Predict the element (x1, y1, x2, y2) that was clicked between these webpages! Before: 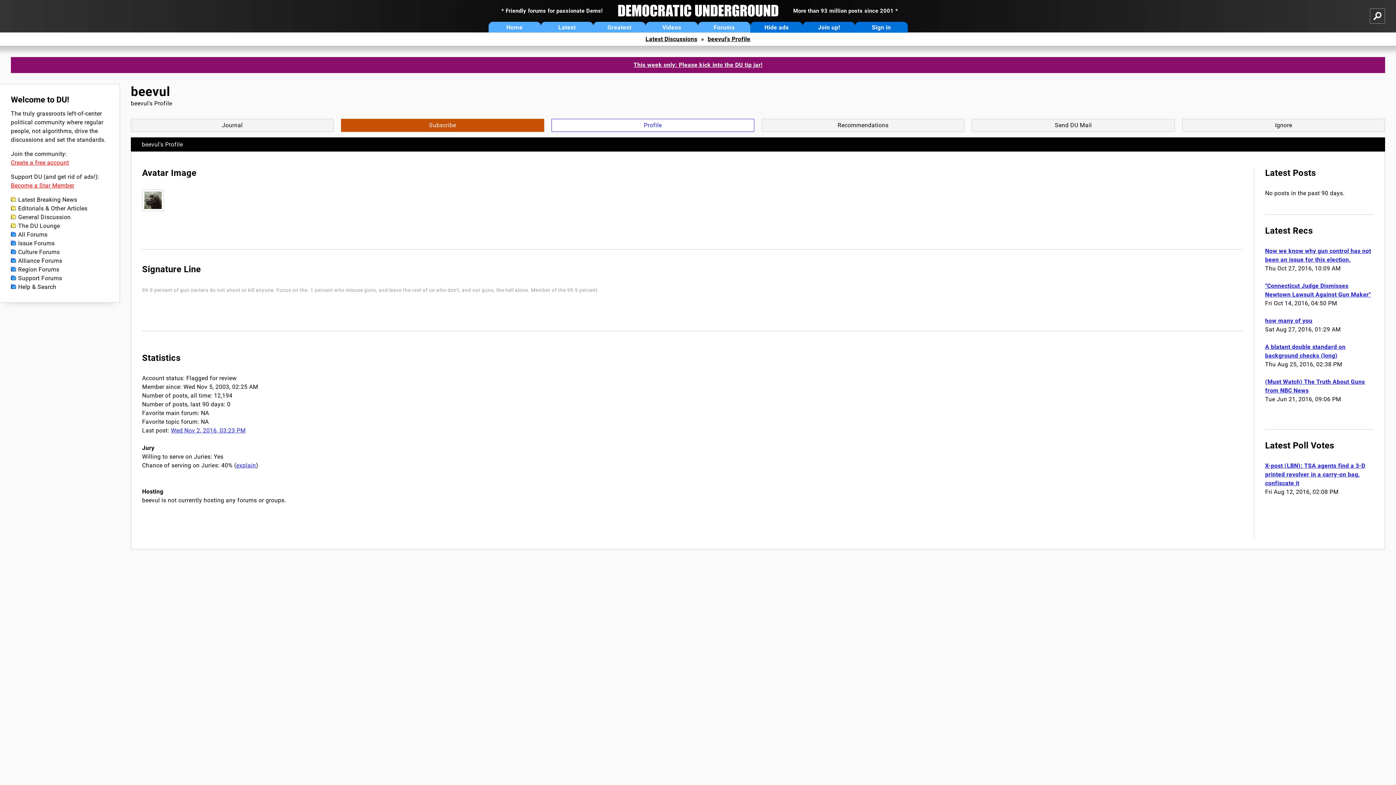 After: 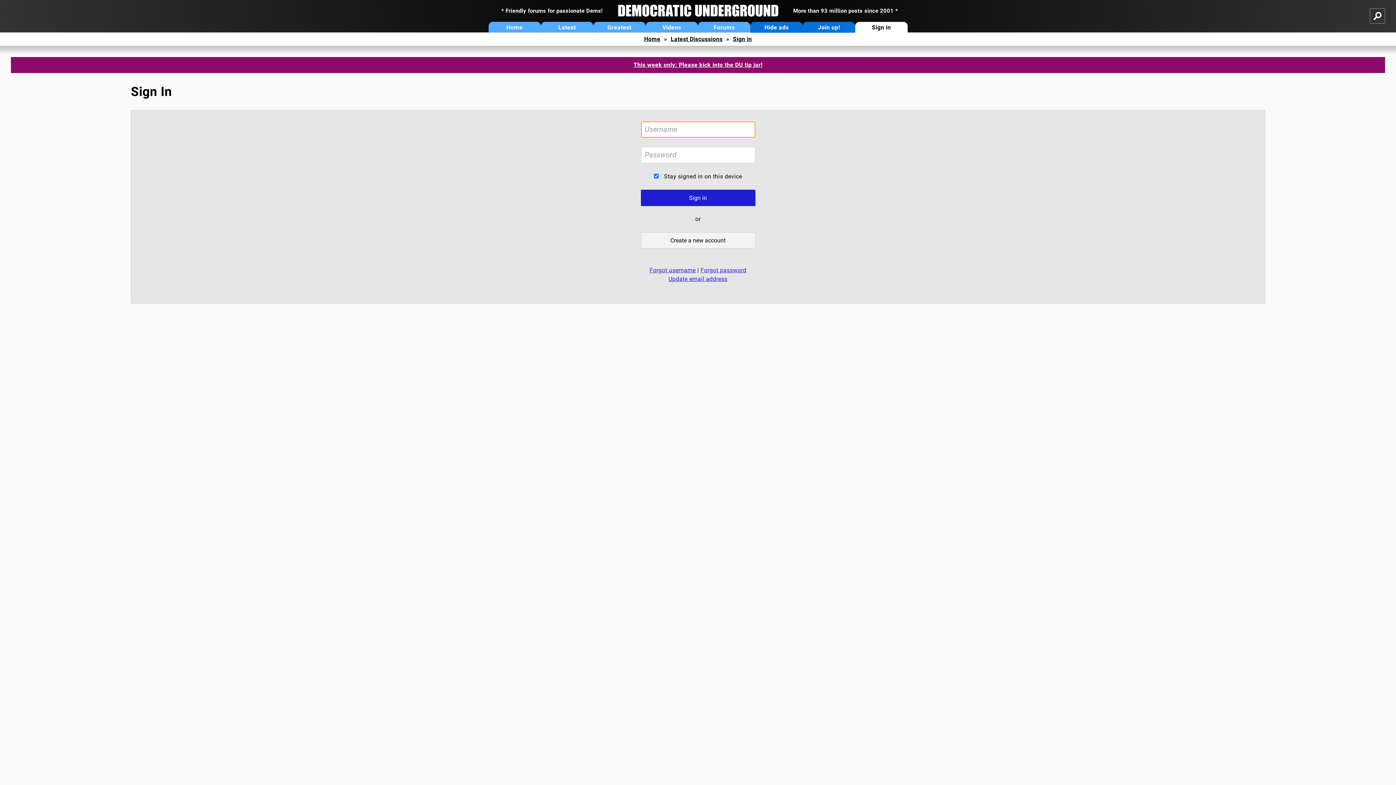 Action: label: Subscribe bbox: (341, 118, 544, 132)